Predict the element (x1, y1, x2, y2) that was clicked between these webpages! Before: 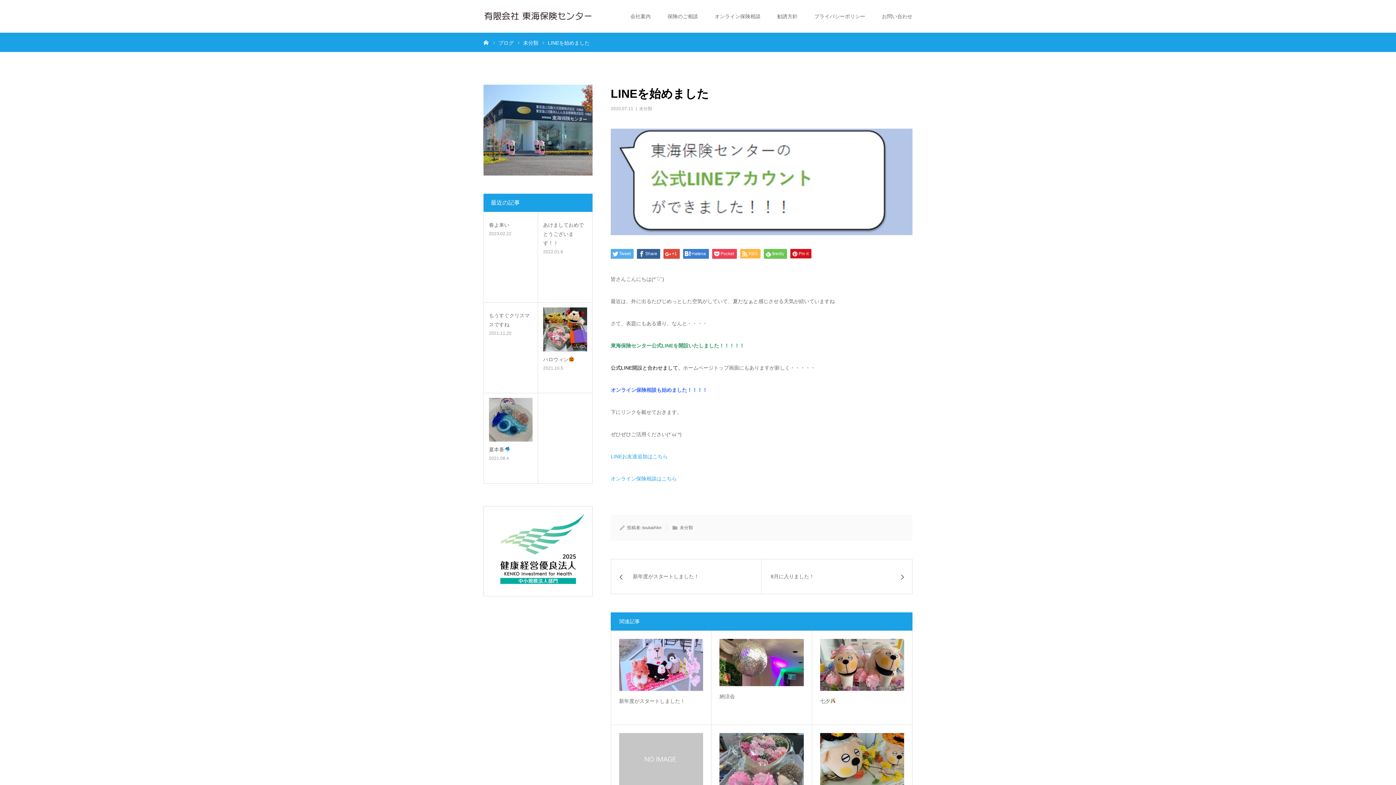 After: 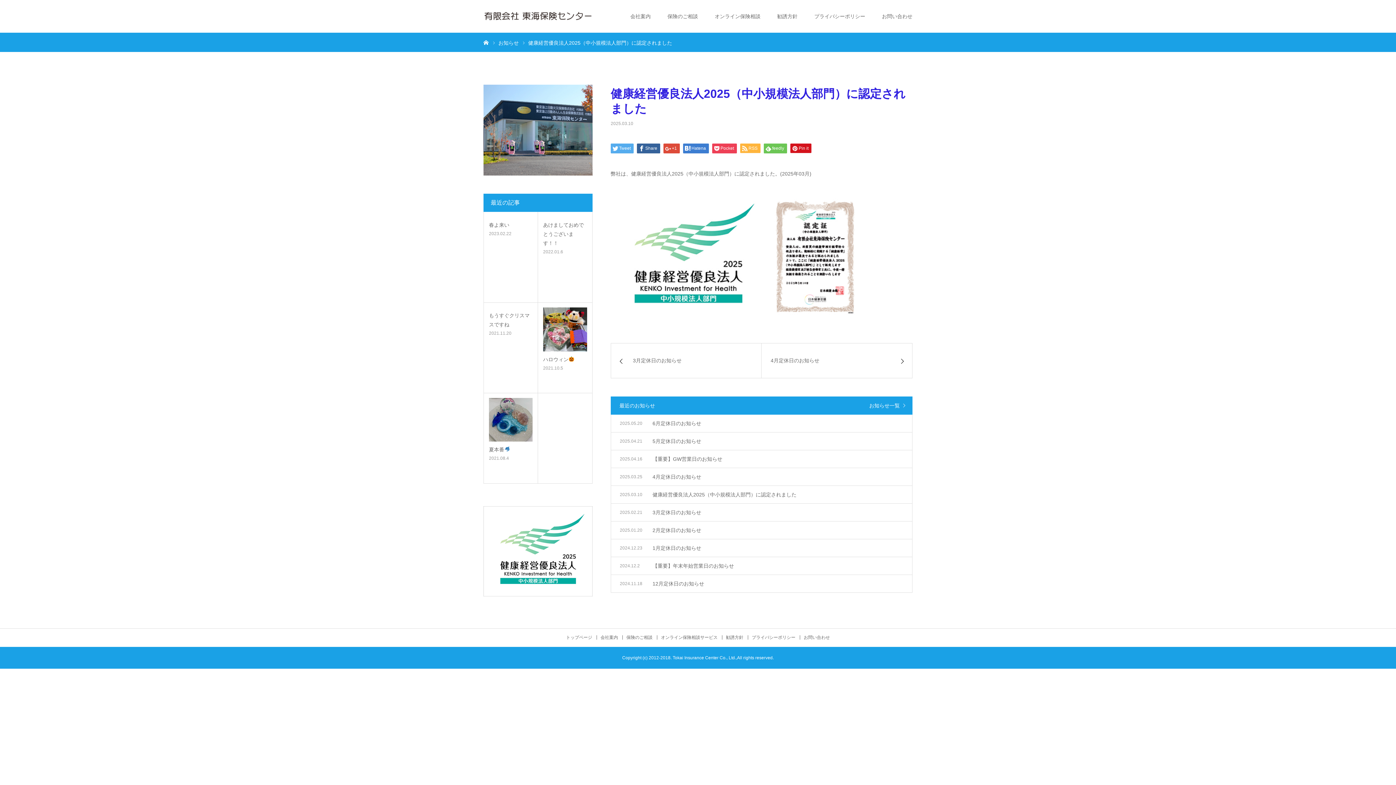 Action: bbox: (483, 591, 592, 597)